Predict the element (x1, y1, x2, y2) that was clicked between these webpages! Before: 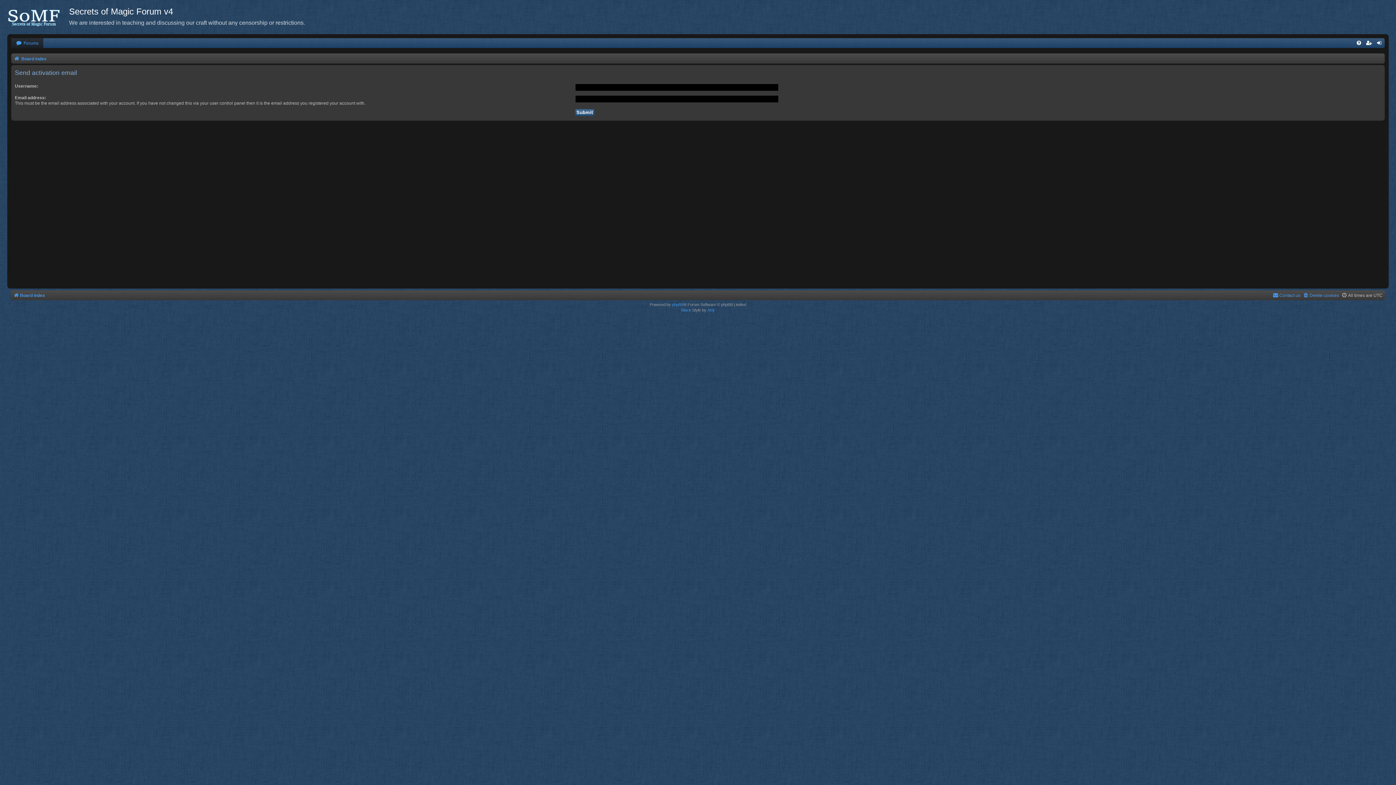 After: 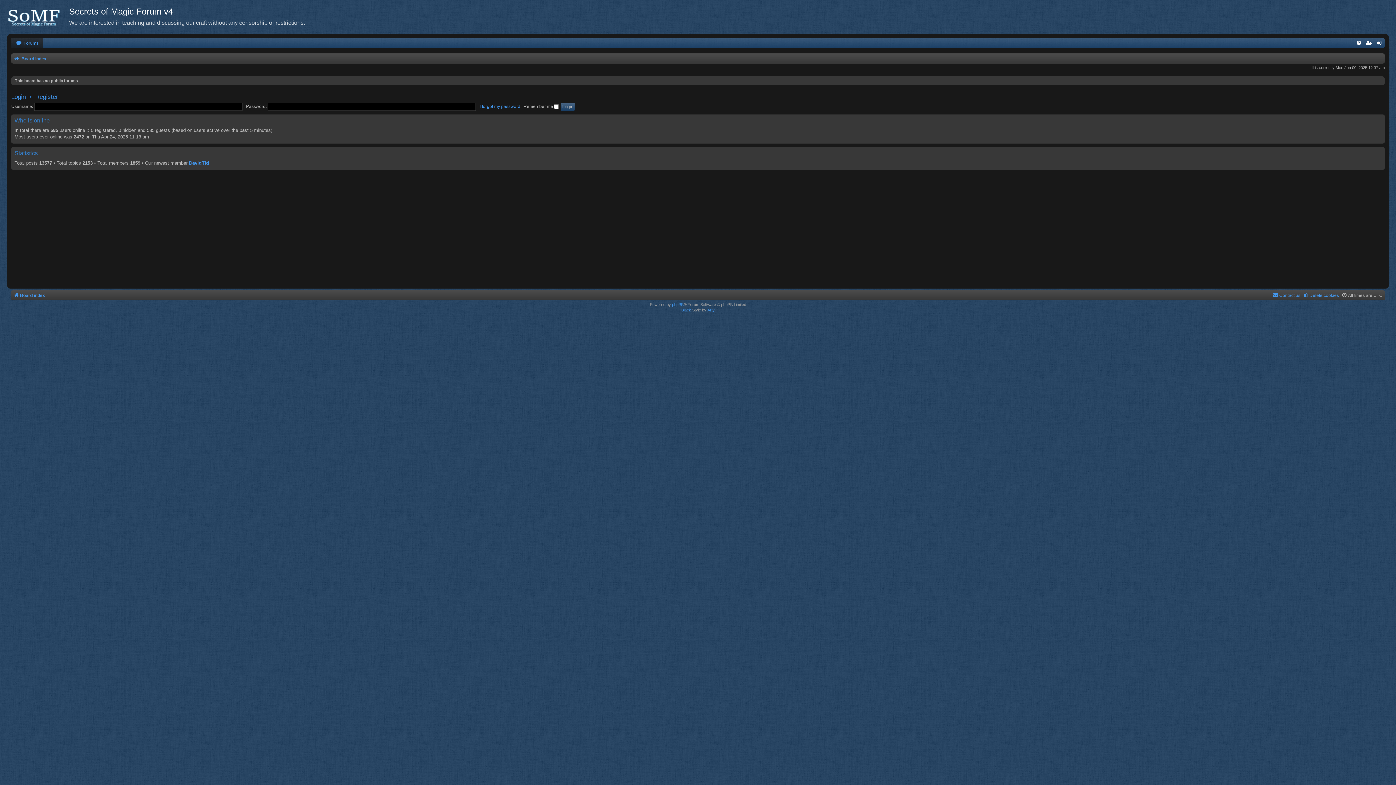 Action: bbox: (14, 38, 40, 48) label:  Forums